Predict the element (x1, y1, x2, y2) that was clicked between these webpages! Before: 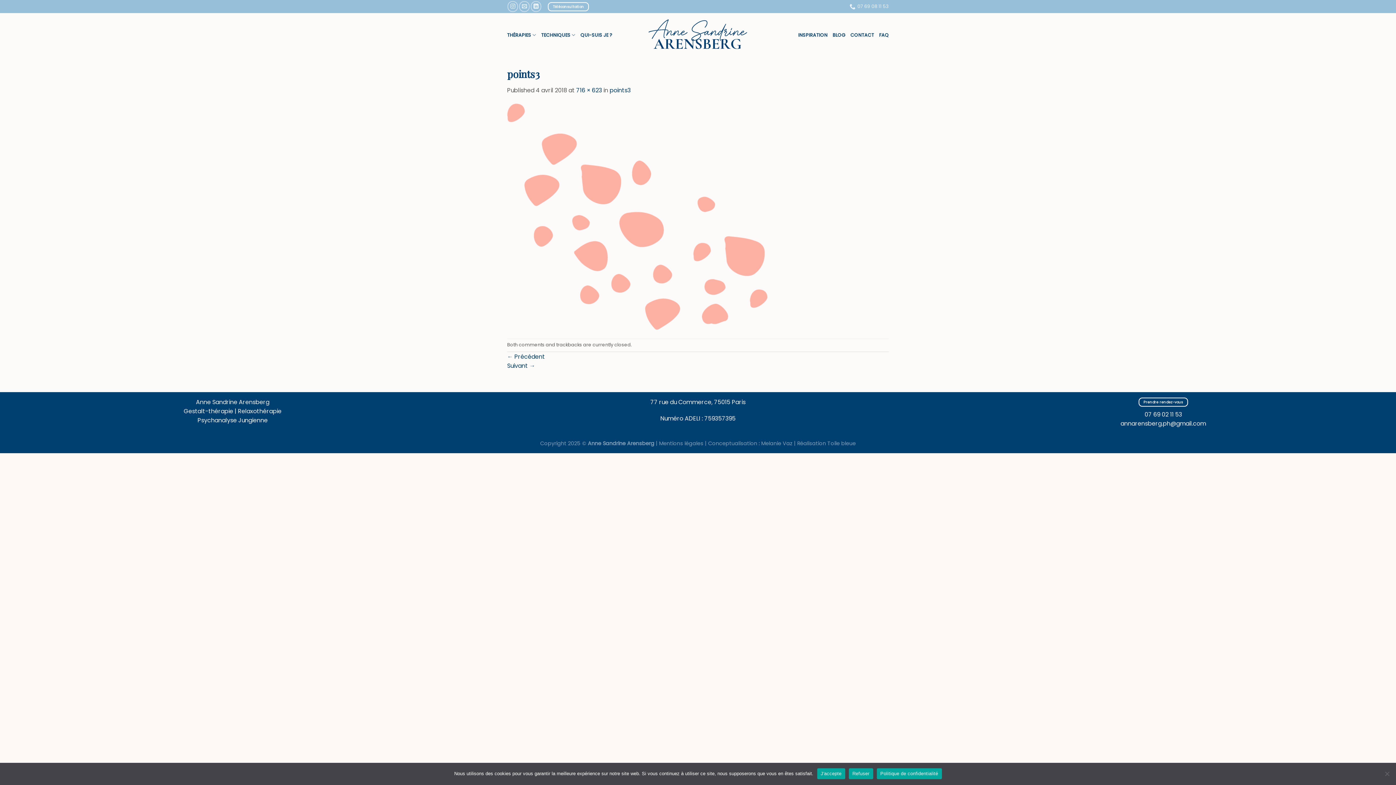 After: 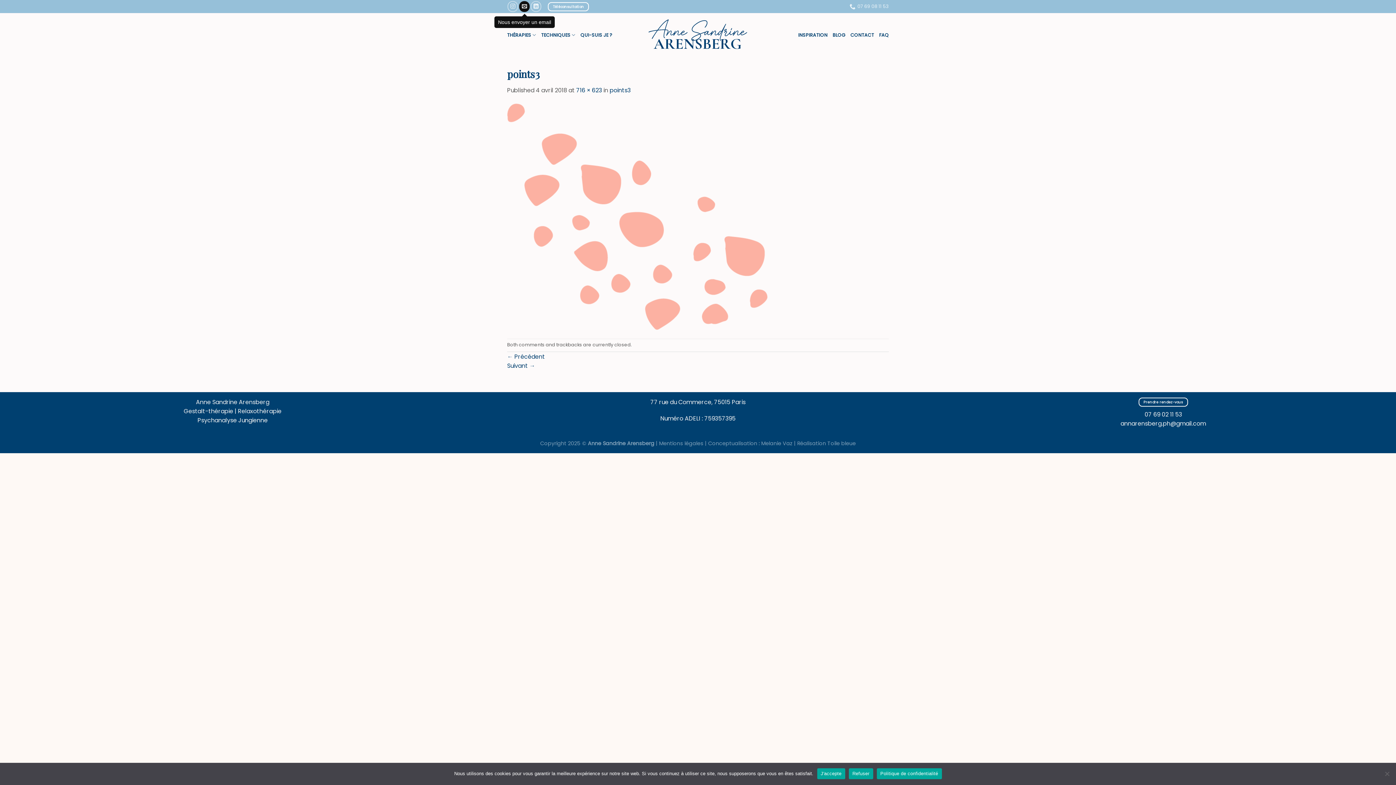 Action: bbox: (519, 1, 529, 11)